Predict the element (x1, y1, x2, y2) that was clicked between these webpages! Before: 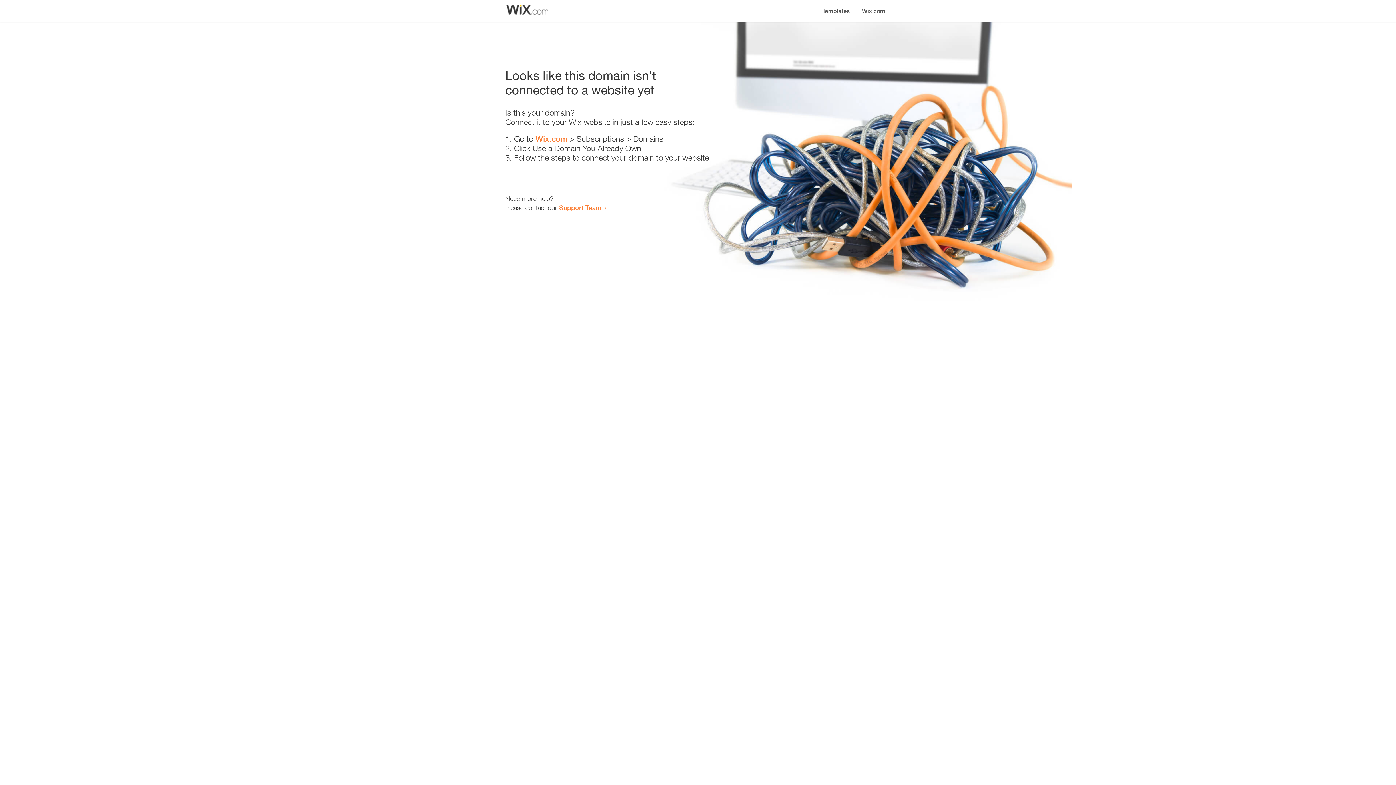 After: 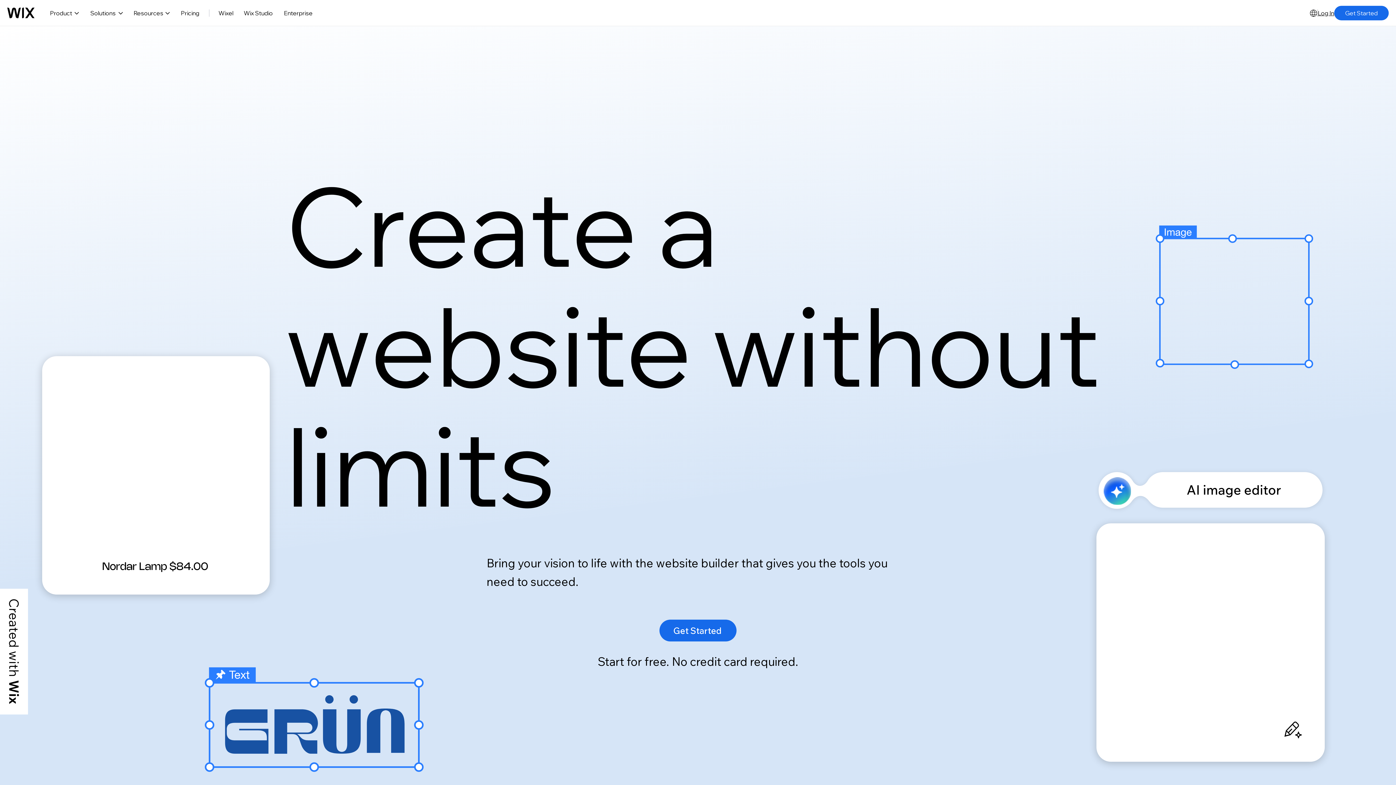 Action: bbox: (856, 0, 890, 14) label: Wix.com